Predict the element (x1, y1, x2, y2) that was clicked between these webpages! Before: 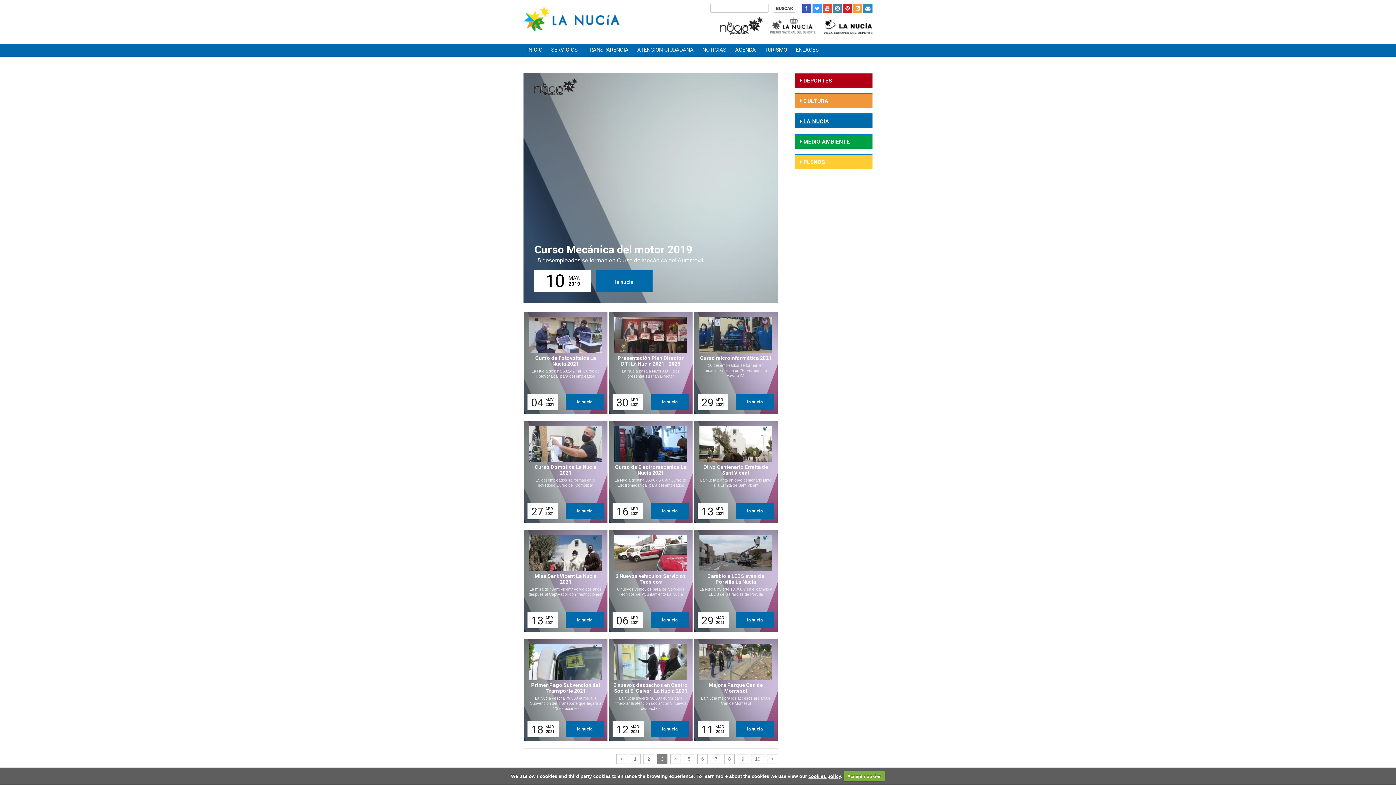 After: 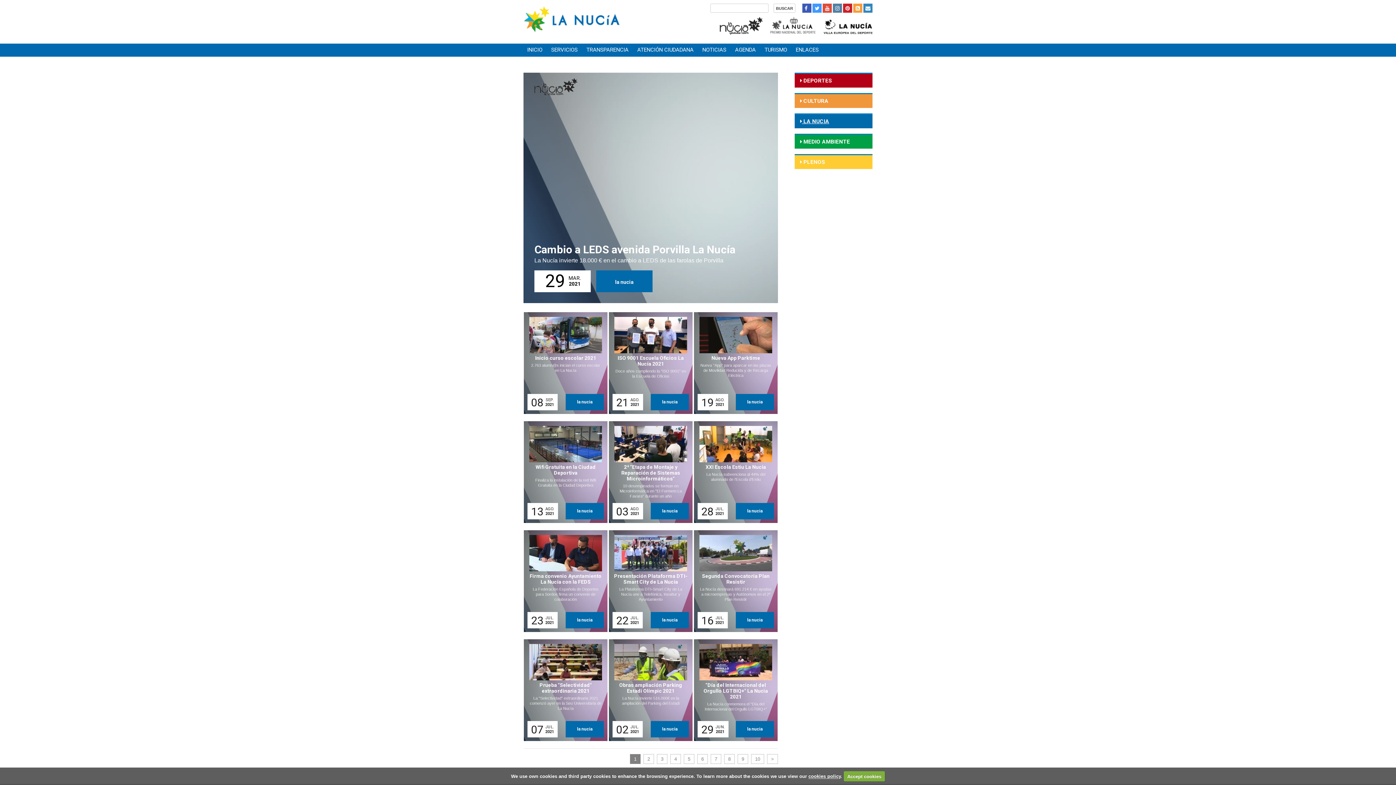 Action: bbox: (697, 534, 769, 628)